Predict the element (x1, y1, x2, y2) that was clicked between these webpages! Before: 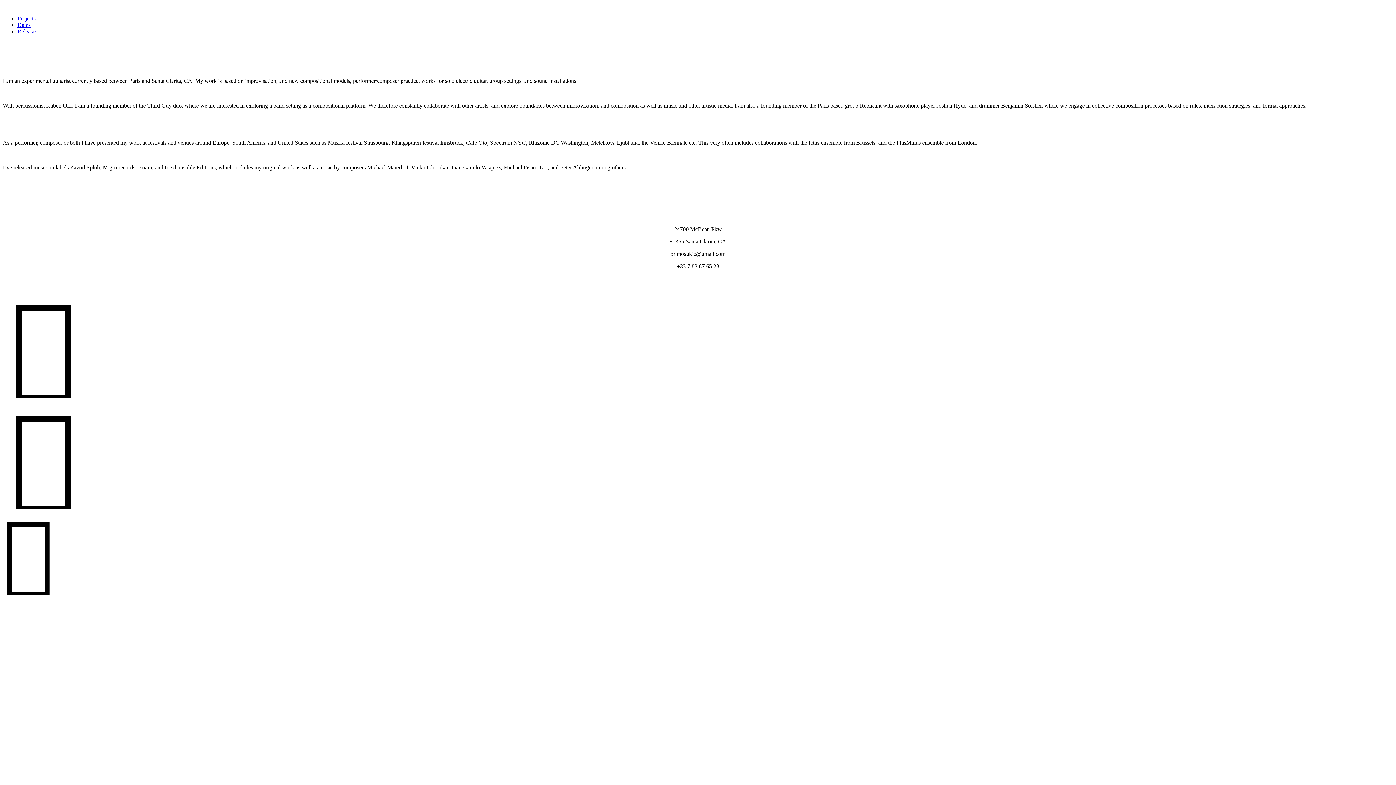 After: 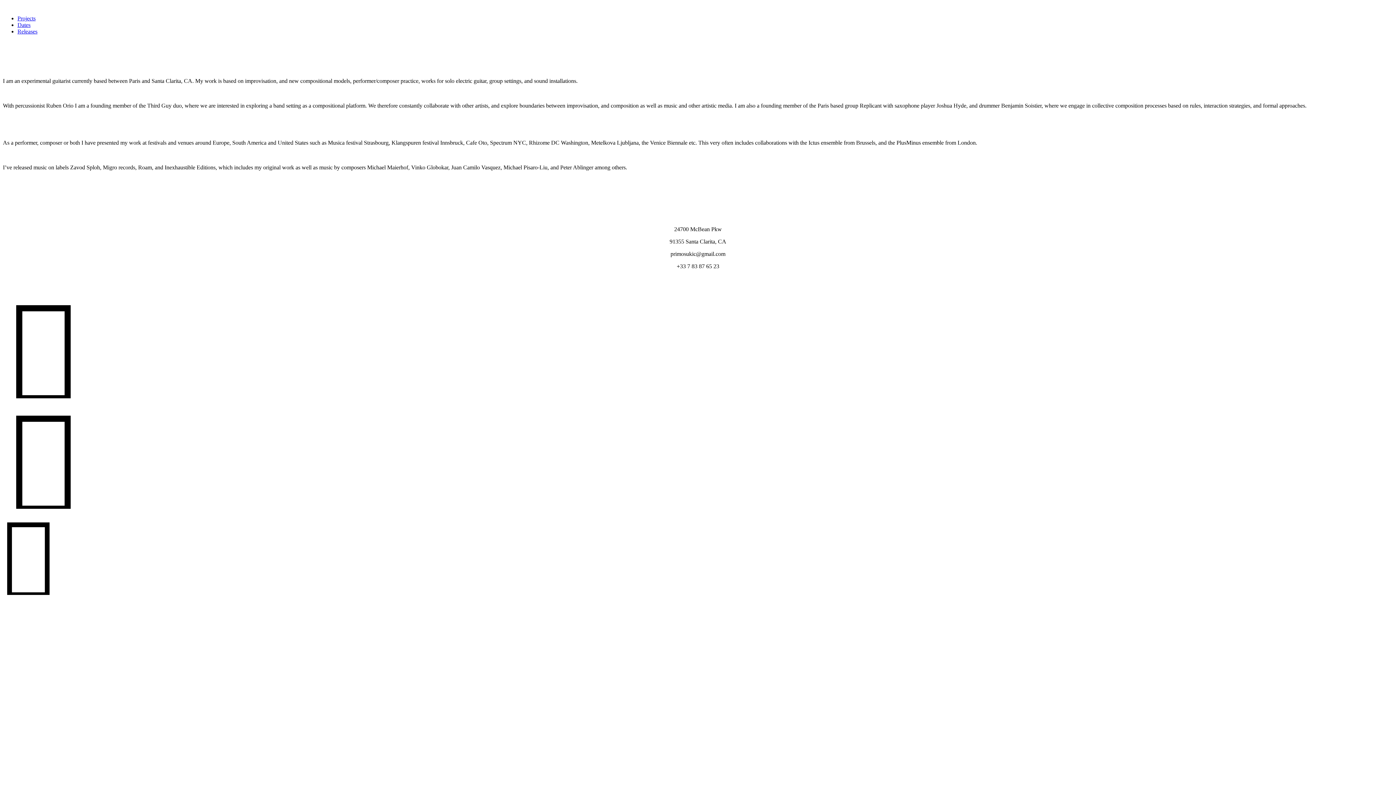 Action: bbox: (17, 28, 37, 34) label: Releases